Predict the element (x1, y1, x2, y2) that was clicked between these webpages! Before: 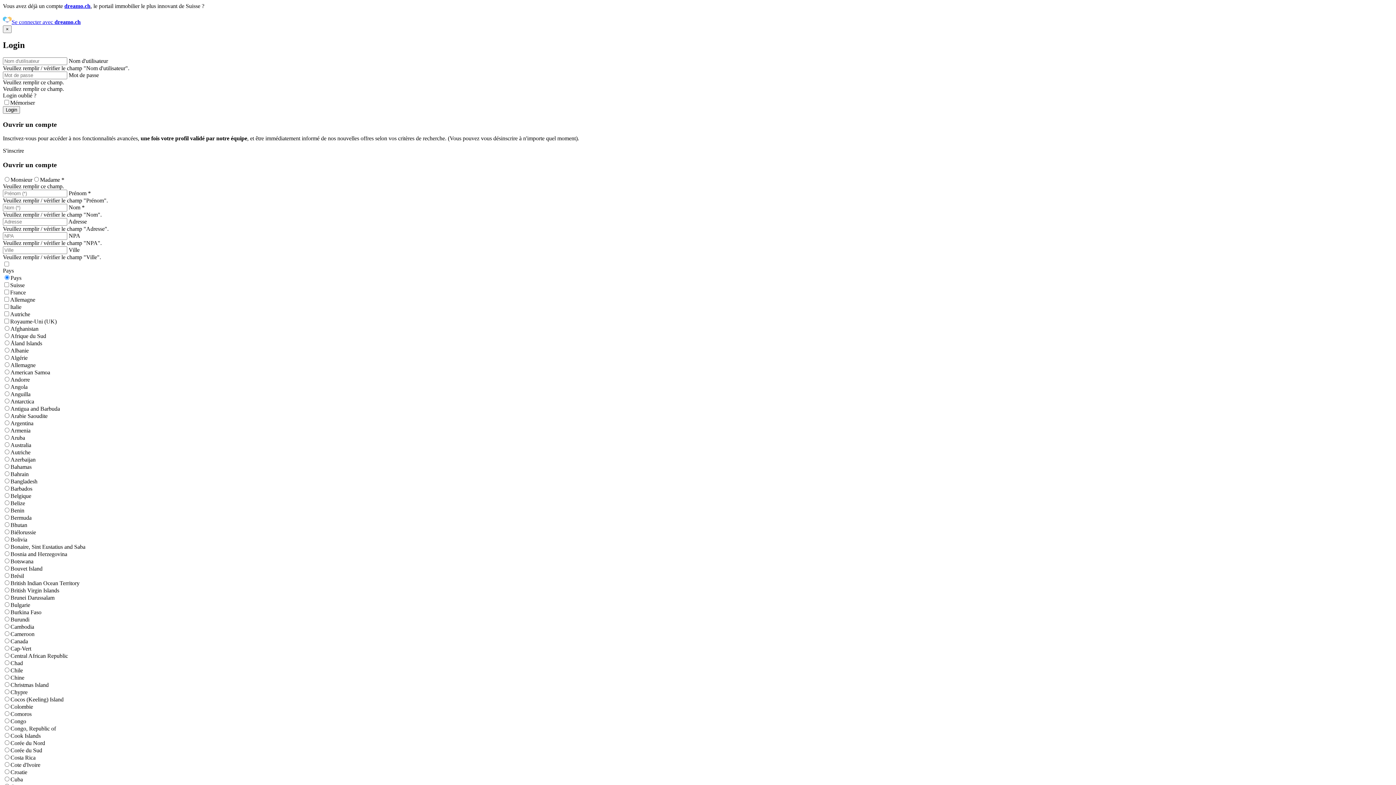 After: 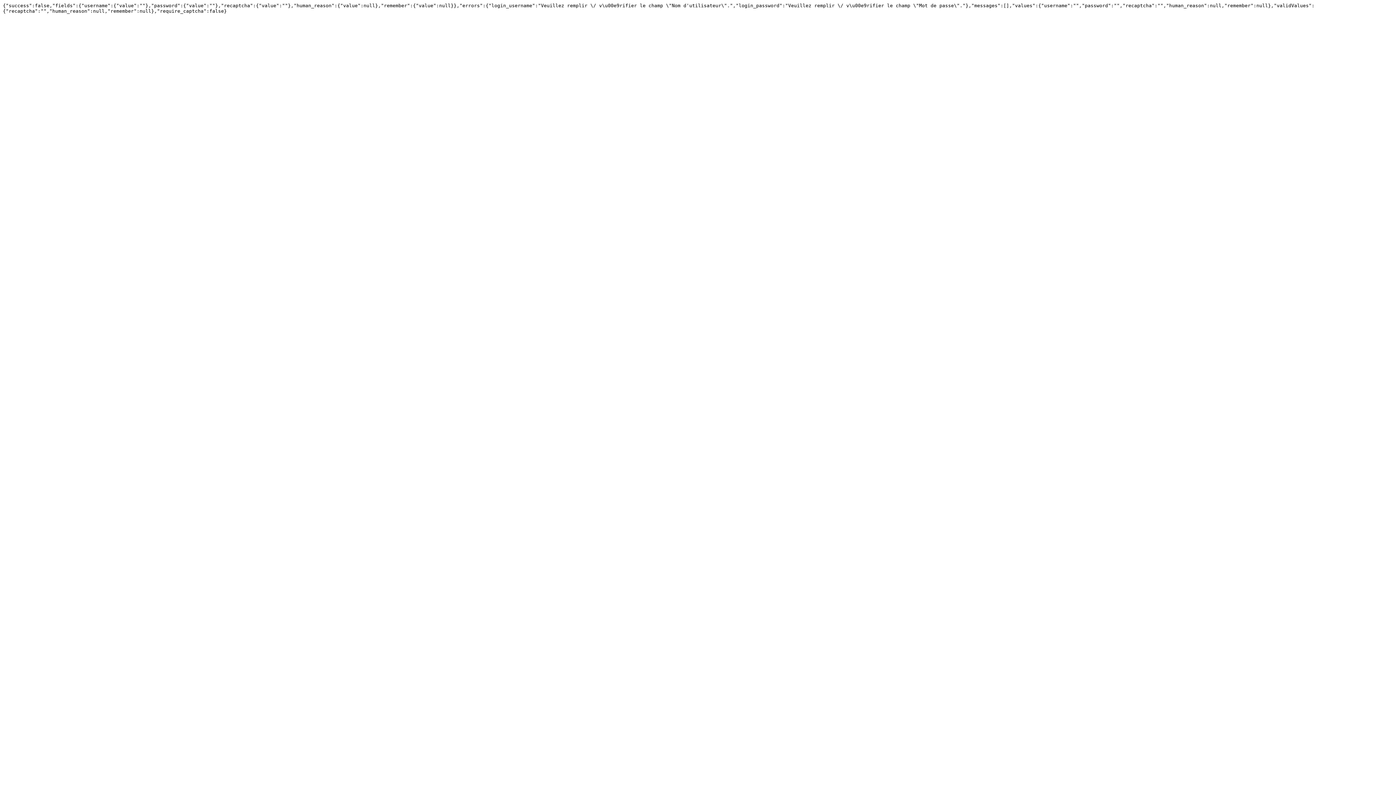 Action: bbox: (2, 106, 20, 113) label: Login